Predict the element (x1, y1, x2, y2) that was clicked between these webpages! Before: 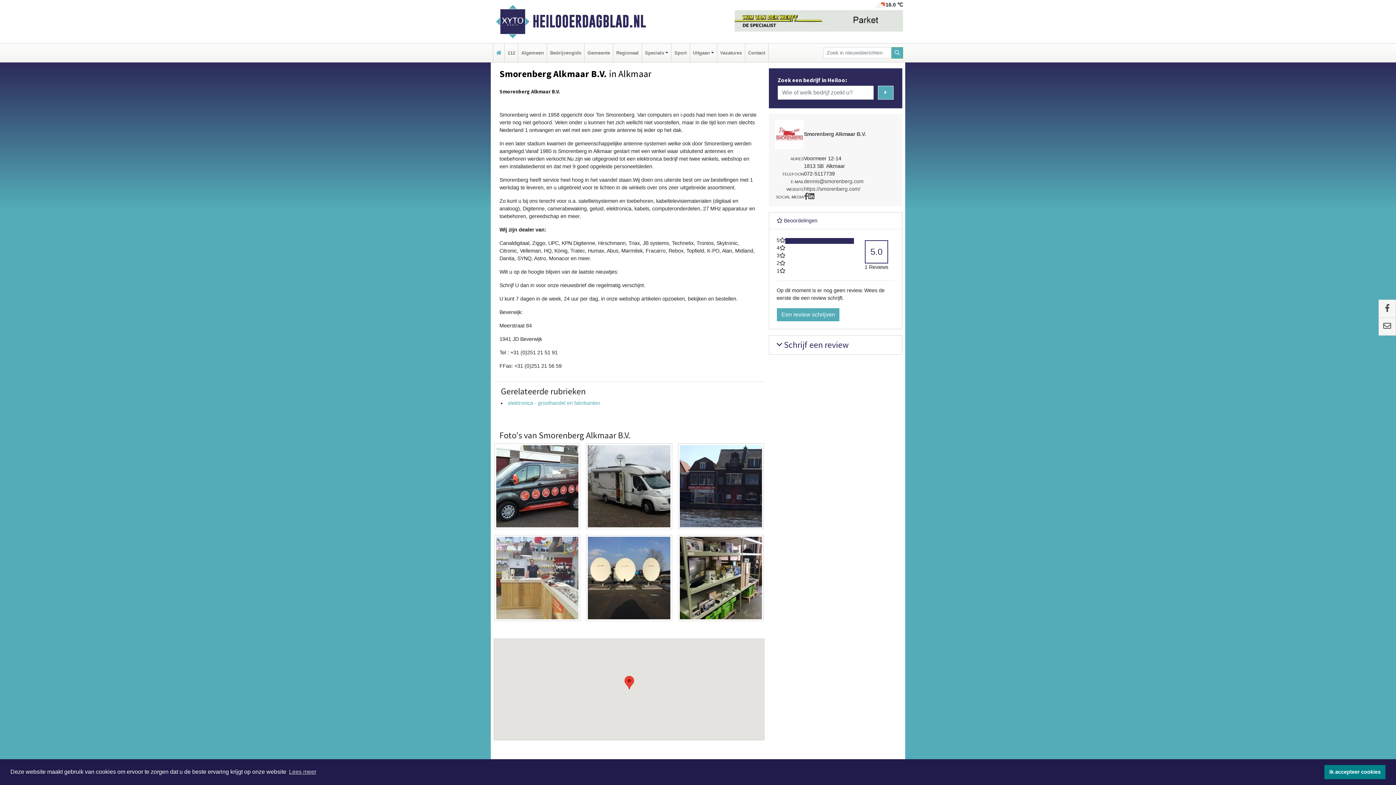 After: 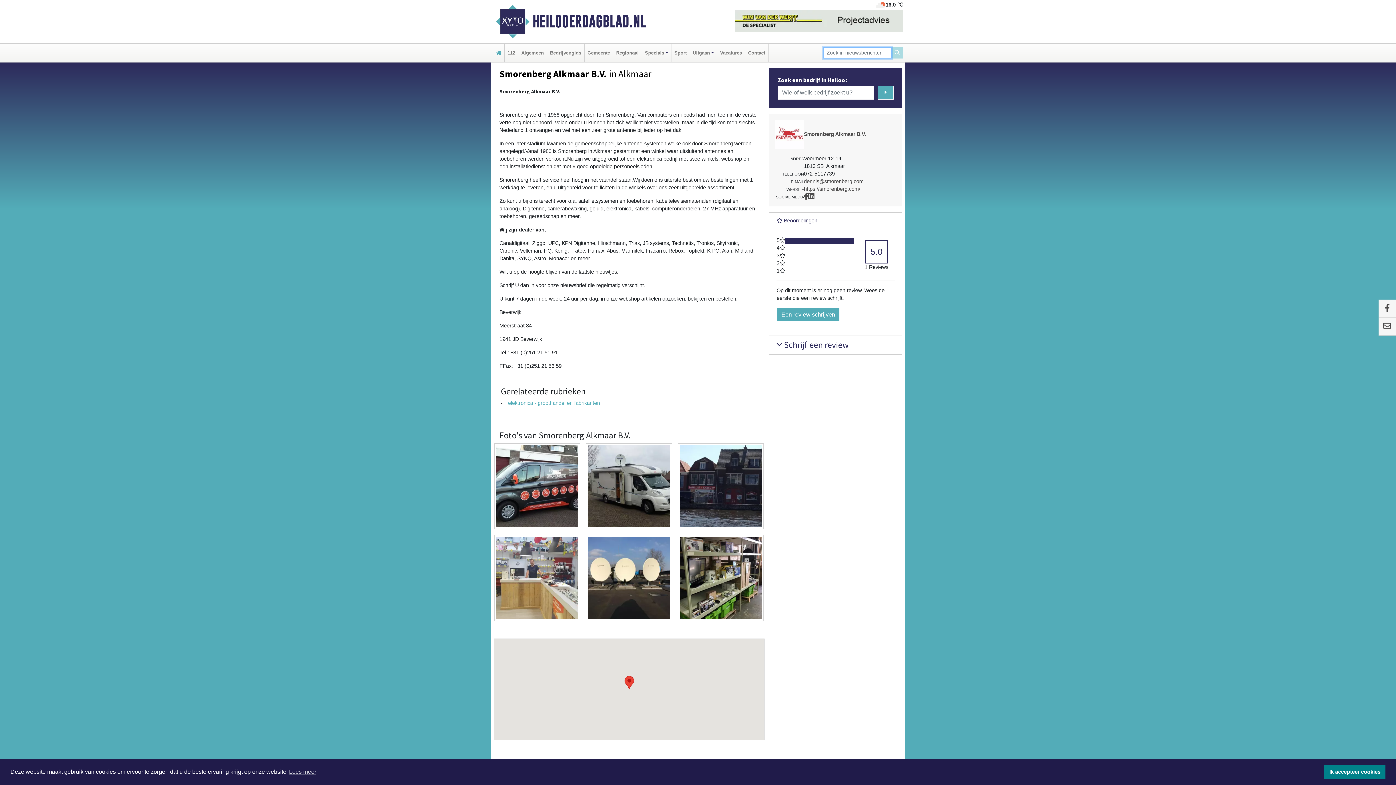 Action: label: Zoeken bbox: (891, 47, 903, 58)